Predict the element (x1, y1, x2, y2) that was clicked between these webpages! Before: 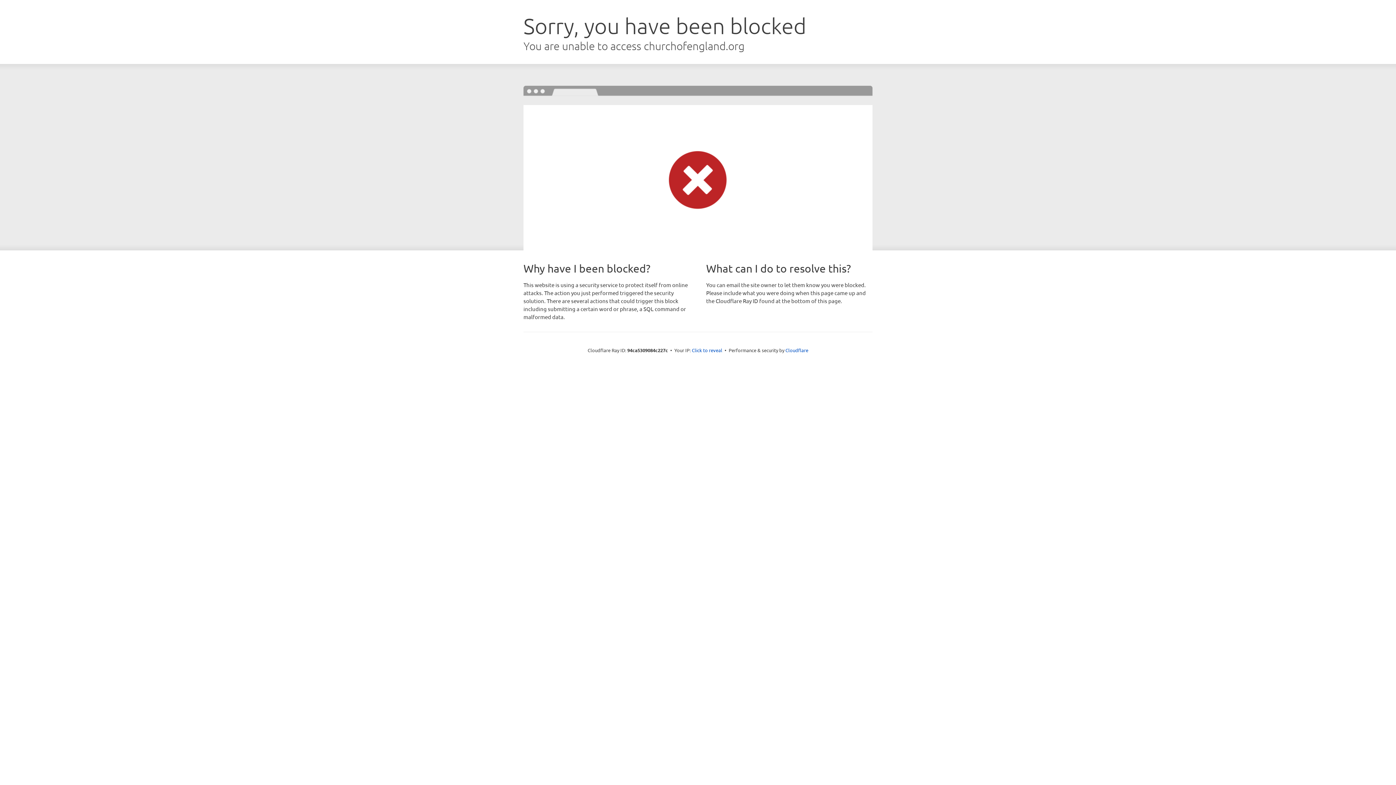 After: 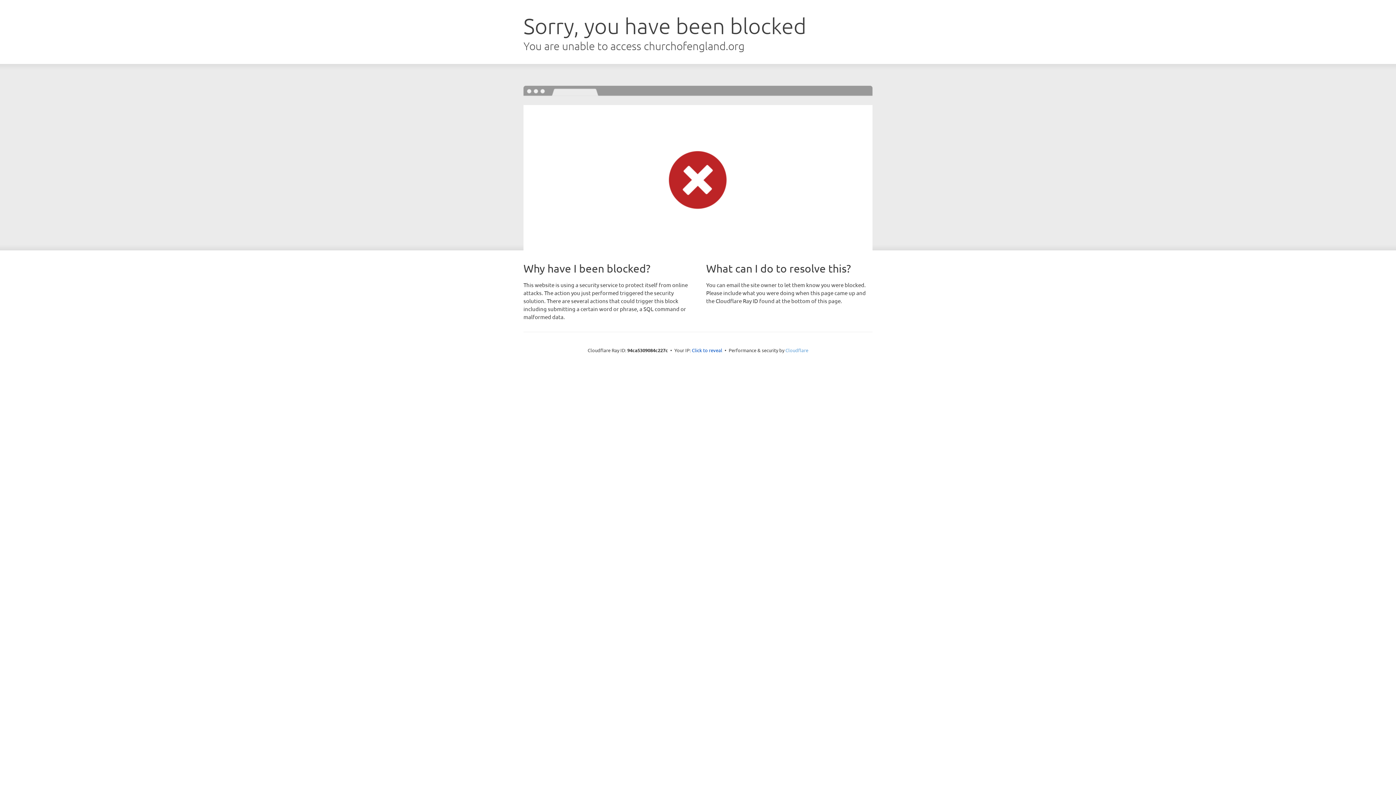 Action: label: Cloudflare bbox: (785, 347, 808, 353)